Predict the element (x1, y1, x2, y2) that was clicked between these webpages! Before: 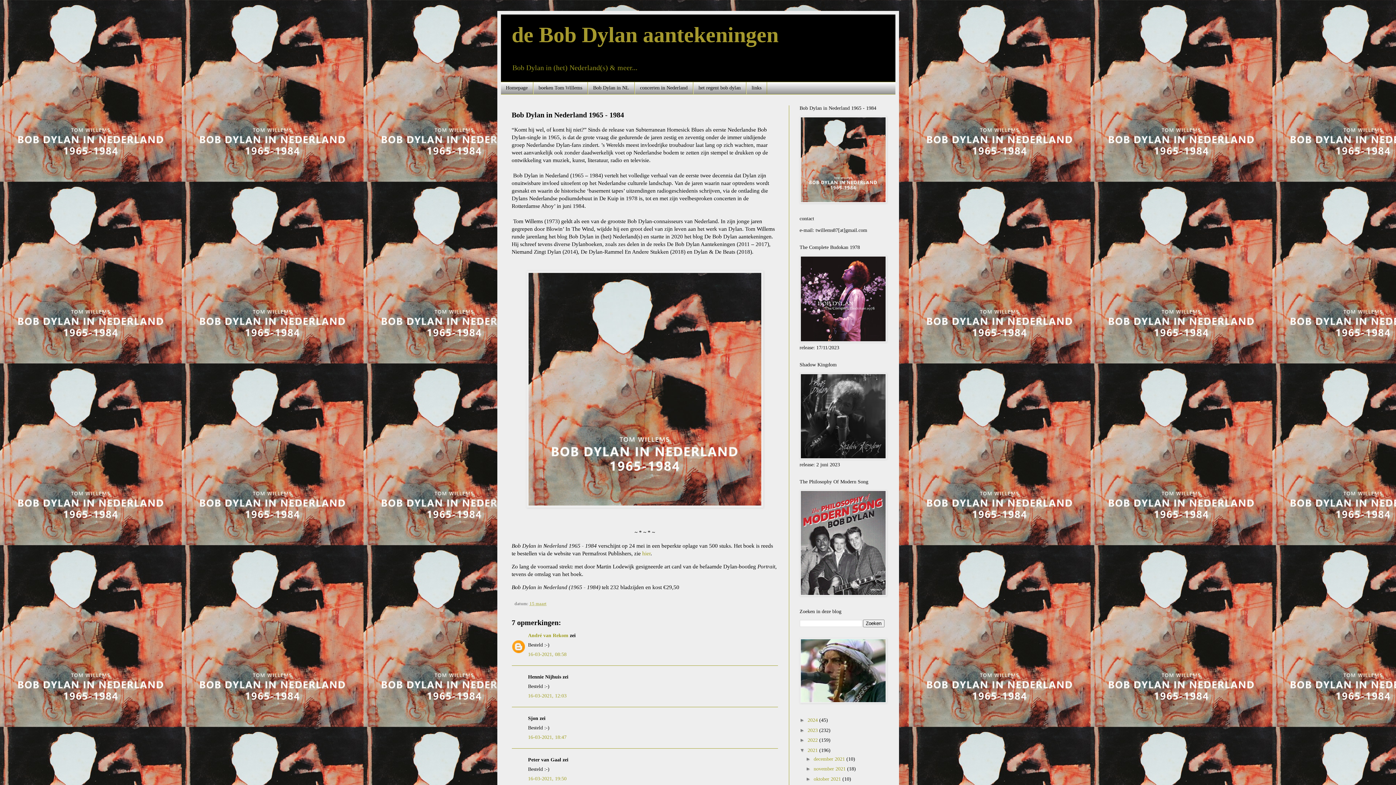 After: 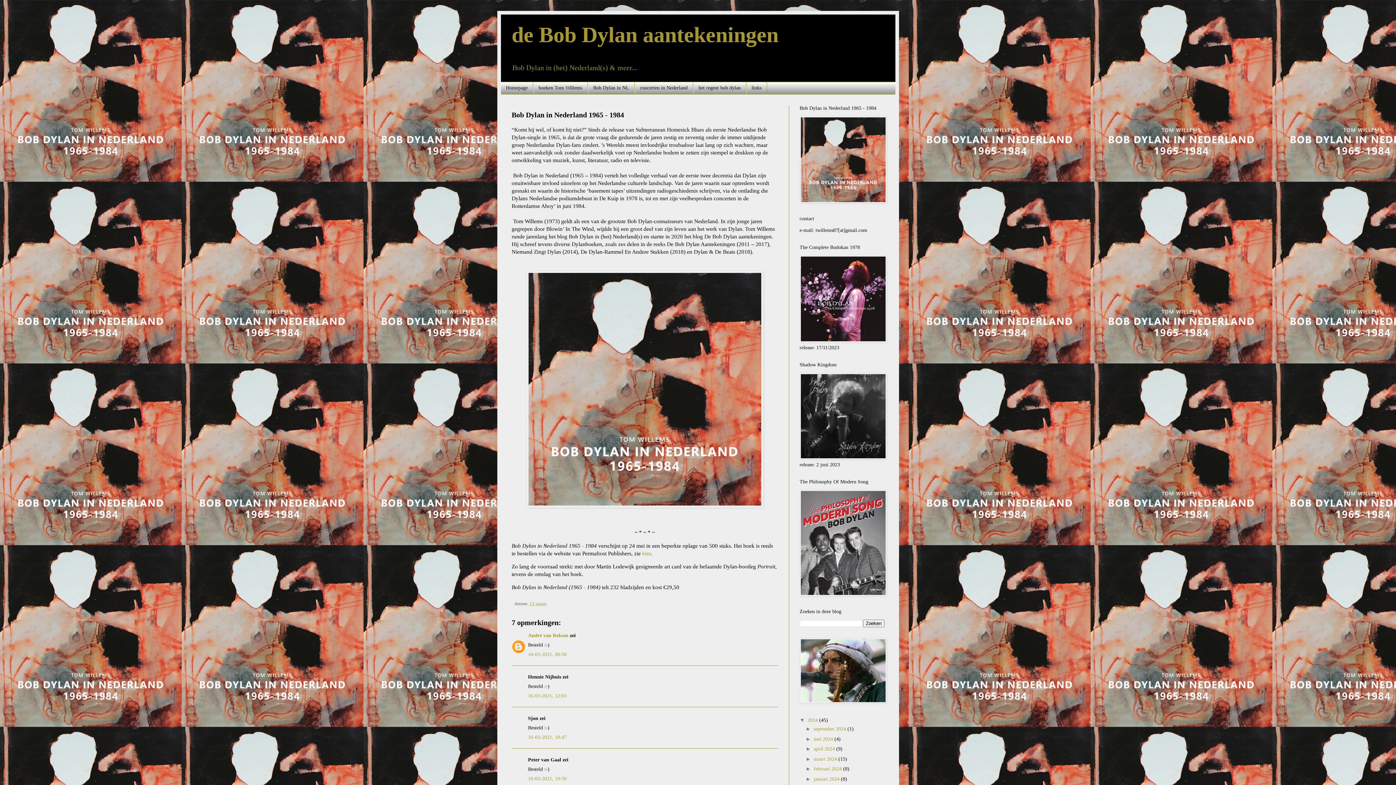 Action: bbox: (799, 717, 807, 723) label: ►  